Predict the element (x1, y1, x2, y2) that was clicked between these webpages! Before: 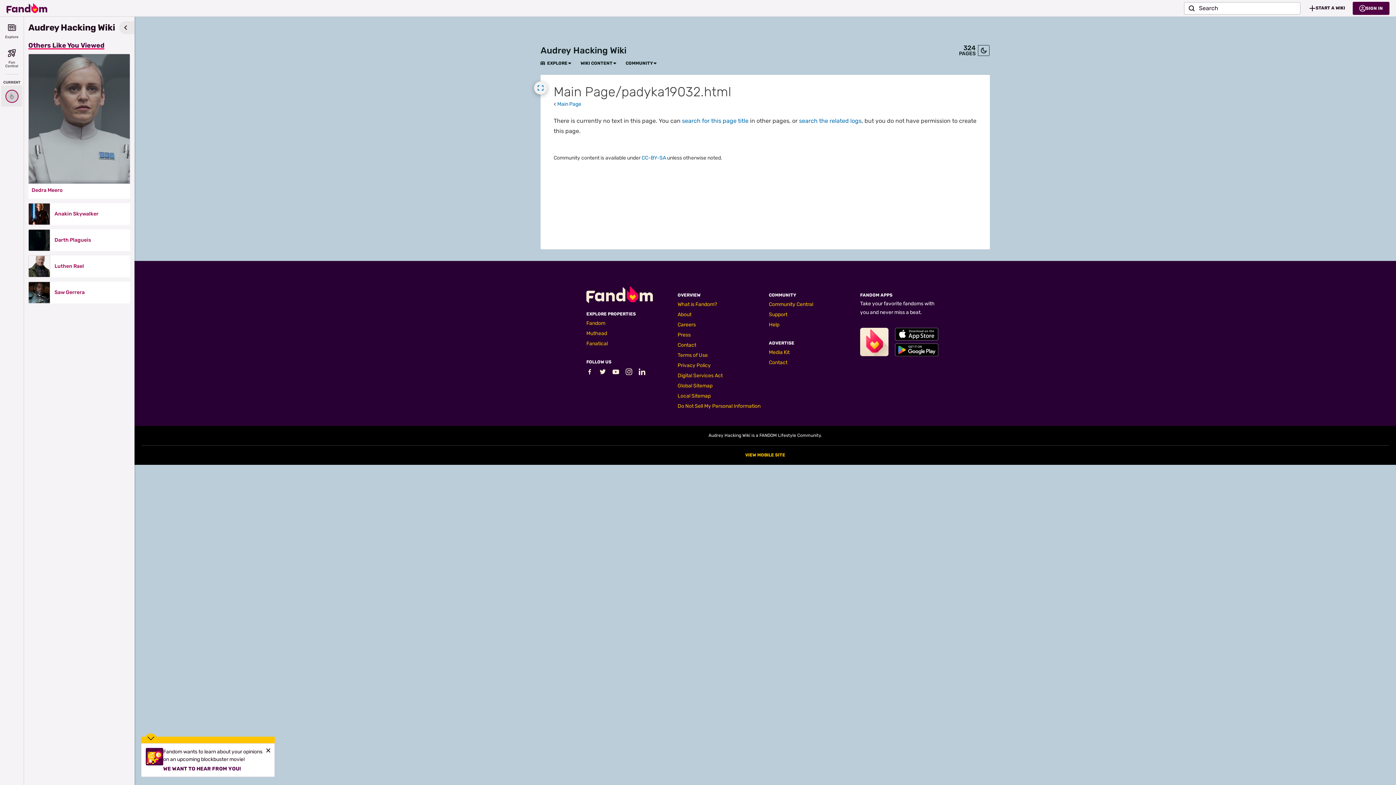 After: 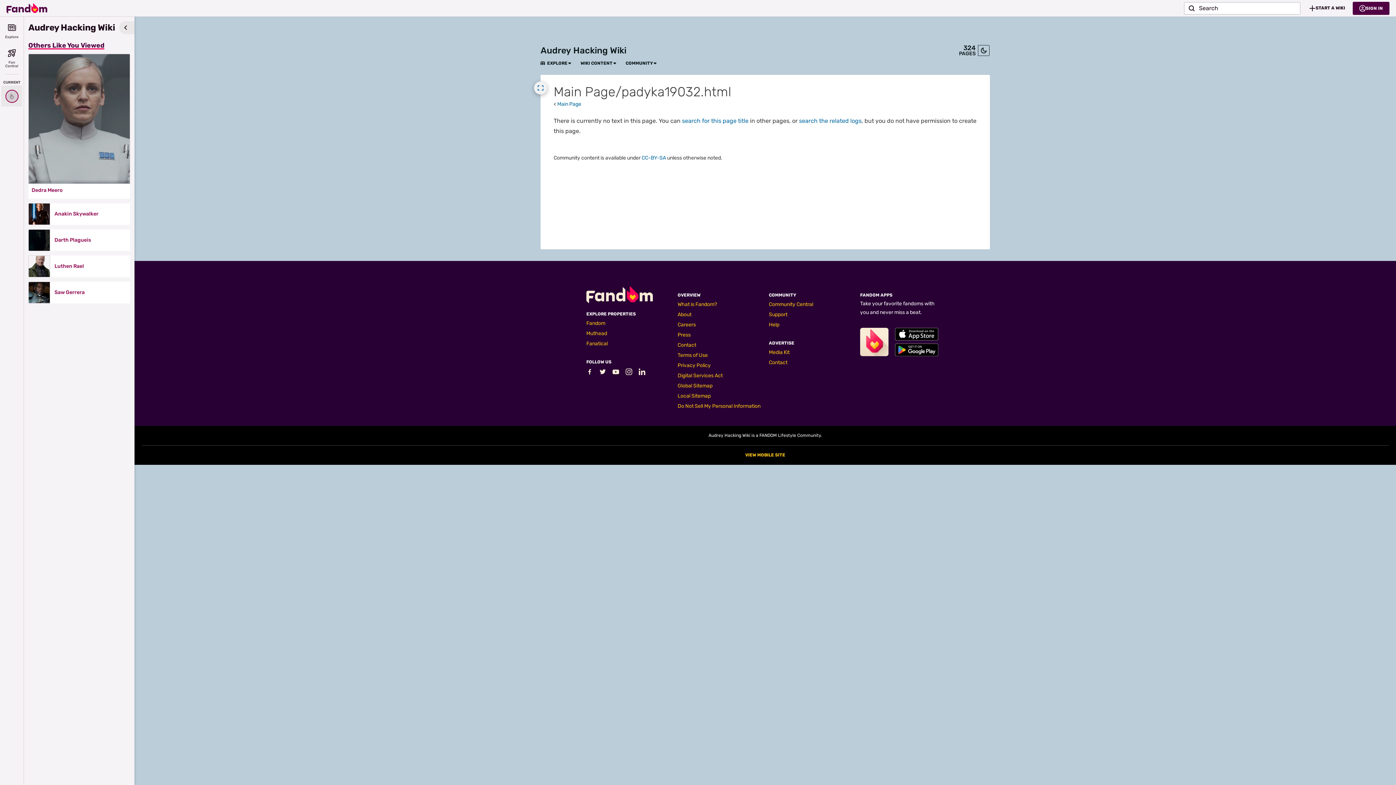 Action: bbox: (265, 748, 270, 753) label: Close